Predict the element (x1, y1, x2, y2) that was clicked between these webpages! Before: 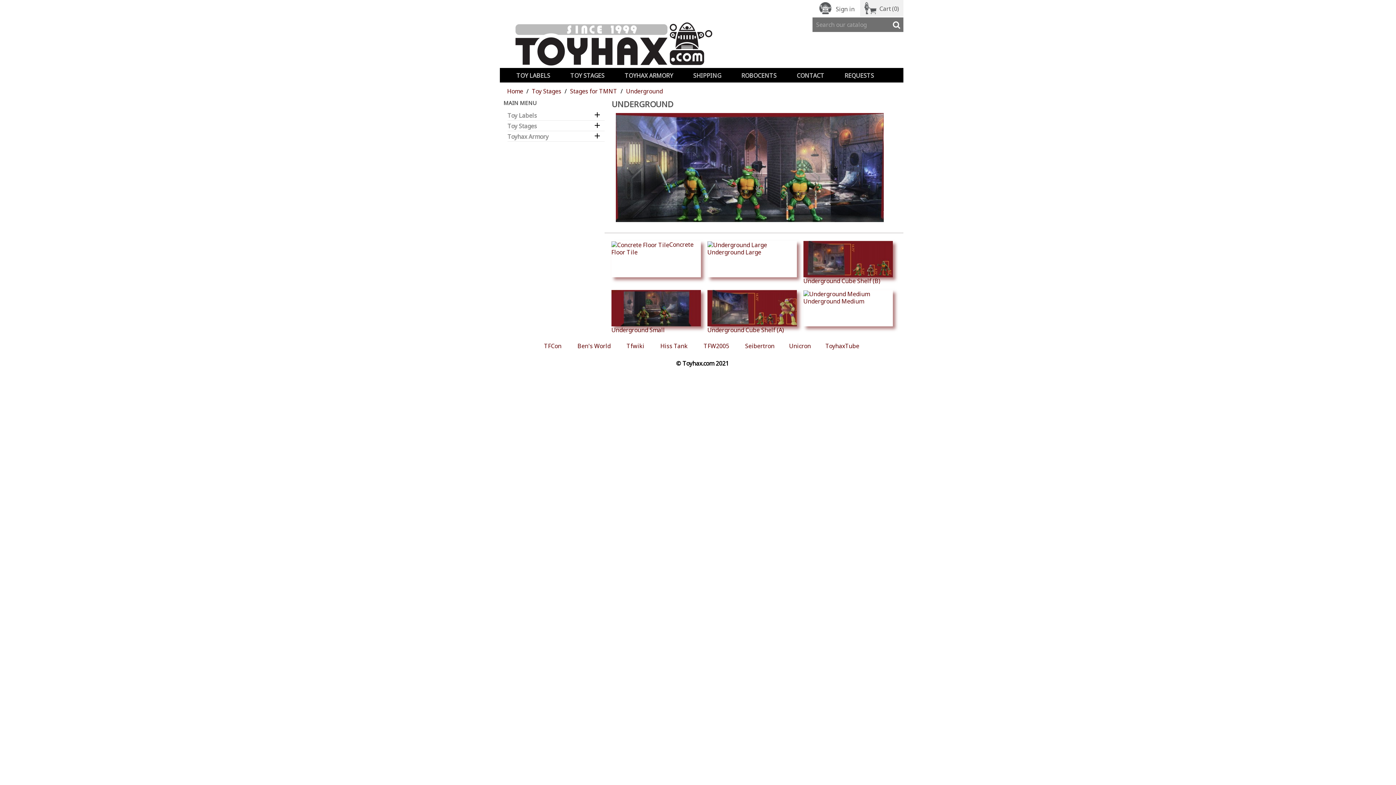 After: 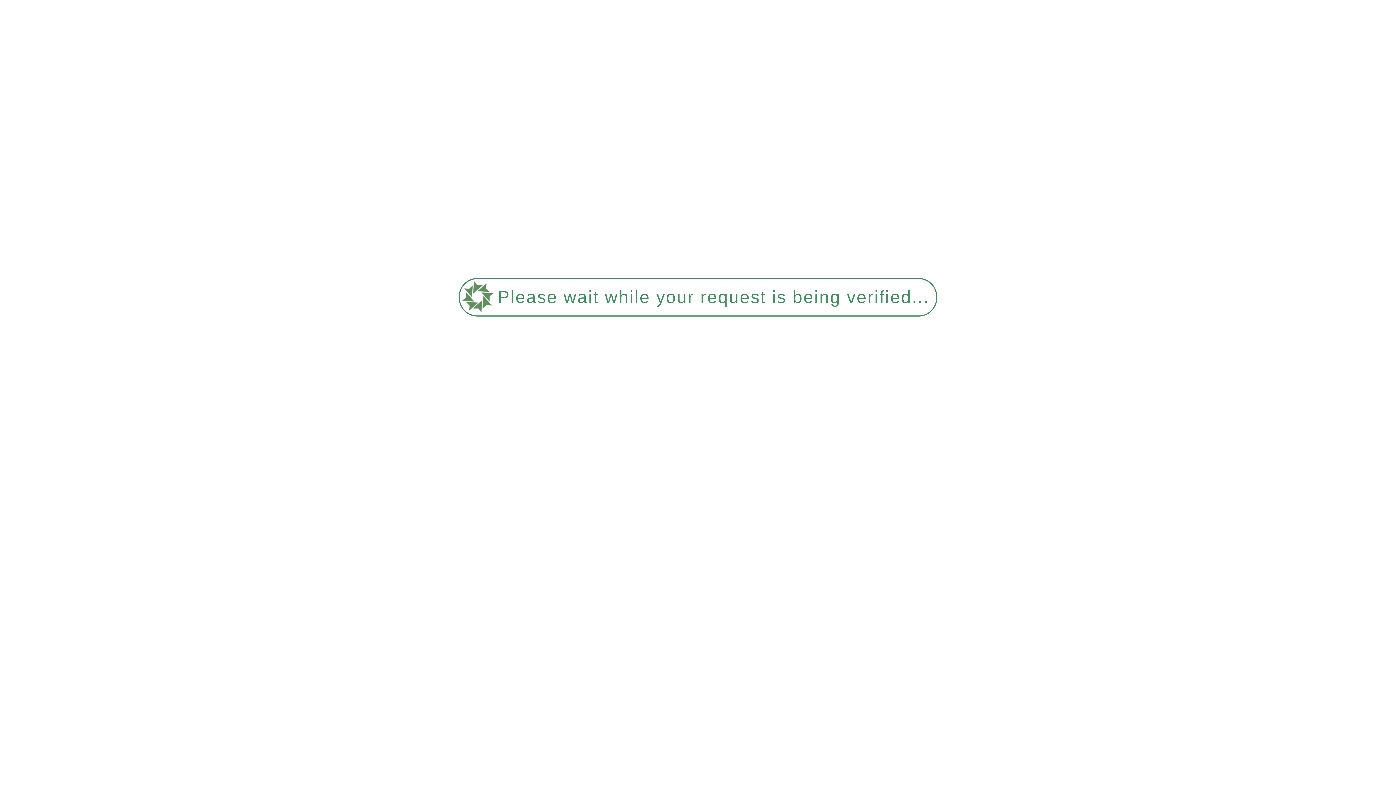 Action: label: Cart
(0) bbox: (864, 5, 899, 12)